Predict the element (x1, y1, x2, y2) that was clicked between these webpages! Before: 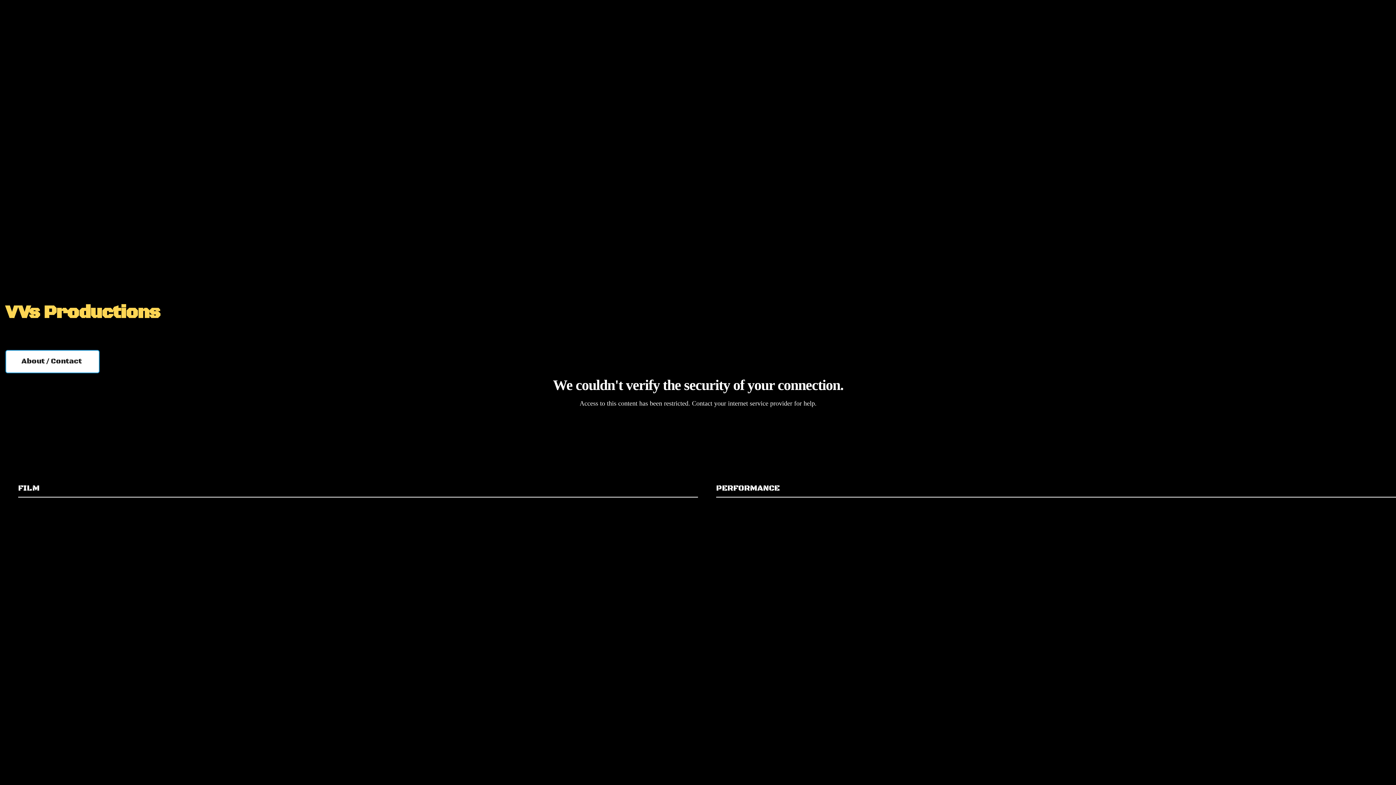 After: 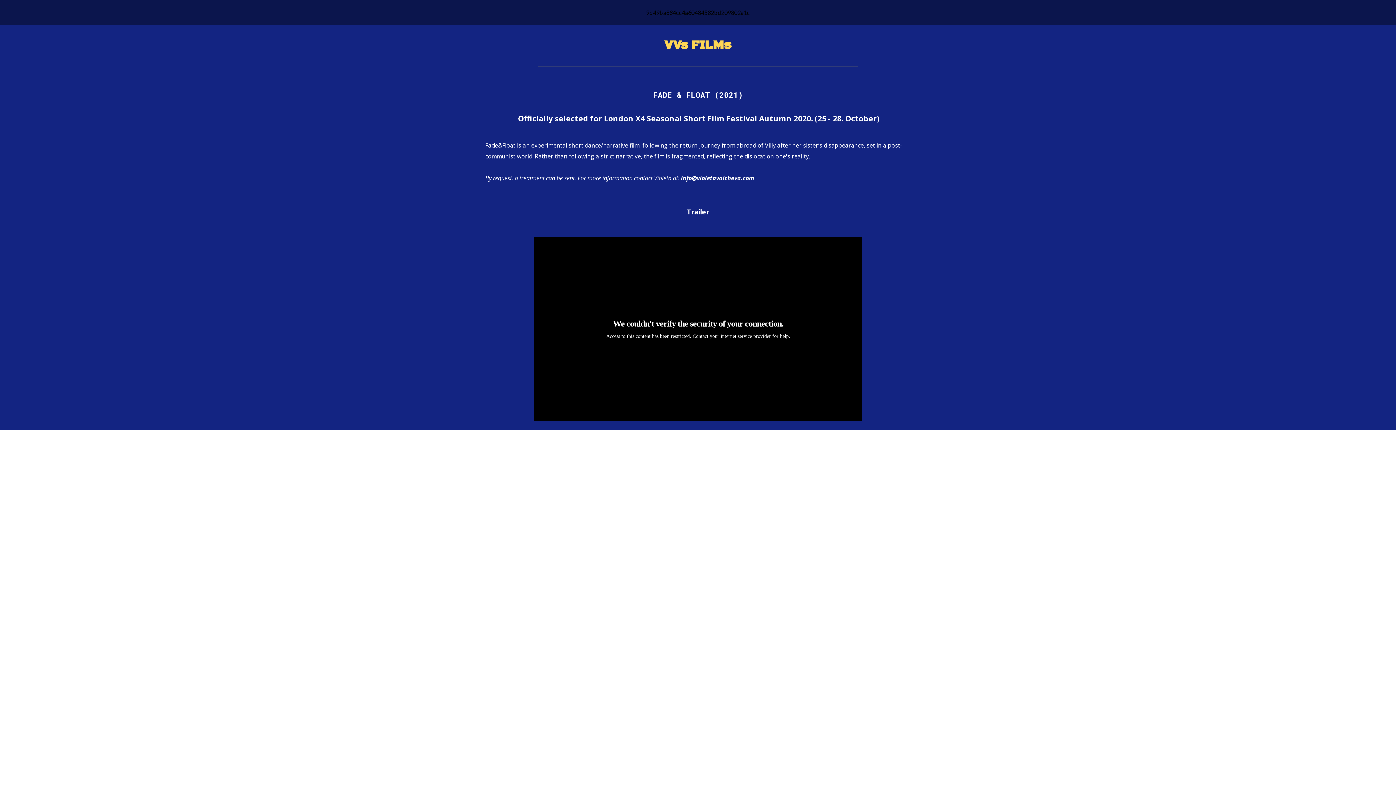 Action: label: FILM bbox: (18, 483, 39, 493)